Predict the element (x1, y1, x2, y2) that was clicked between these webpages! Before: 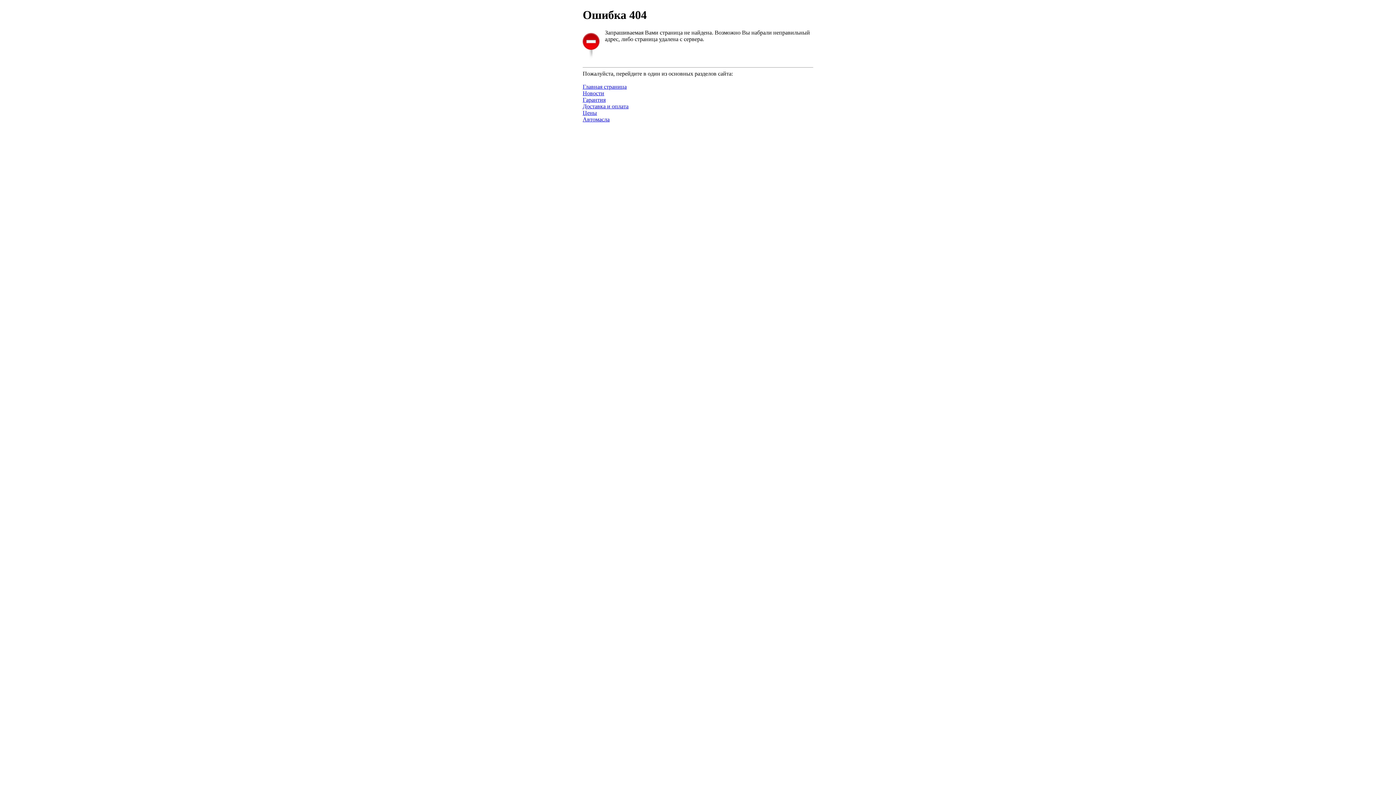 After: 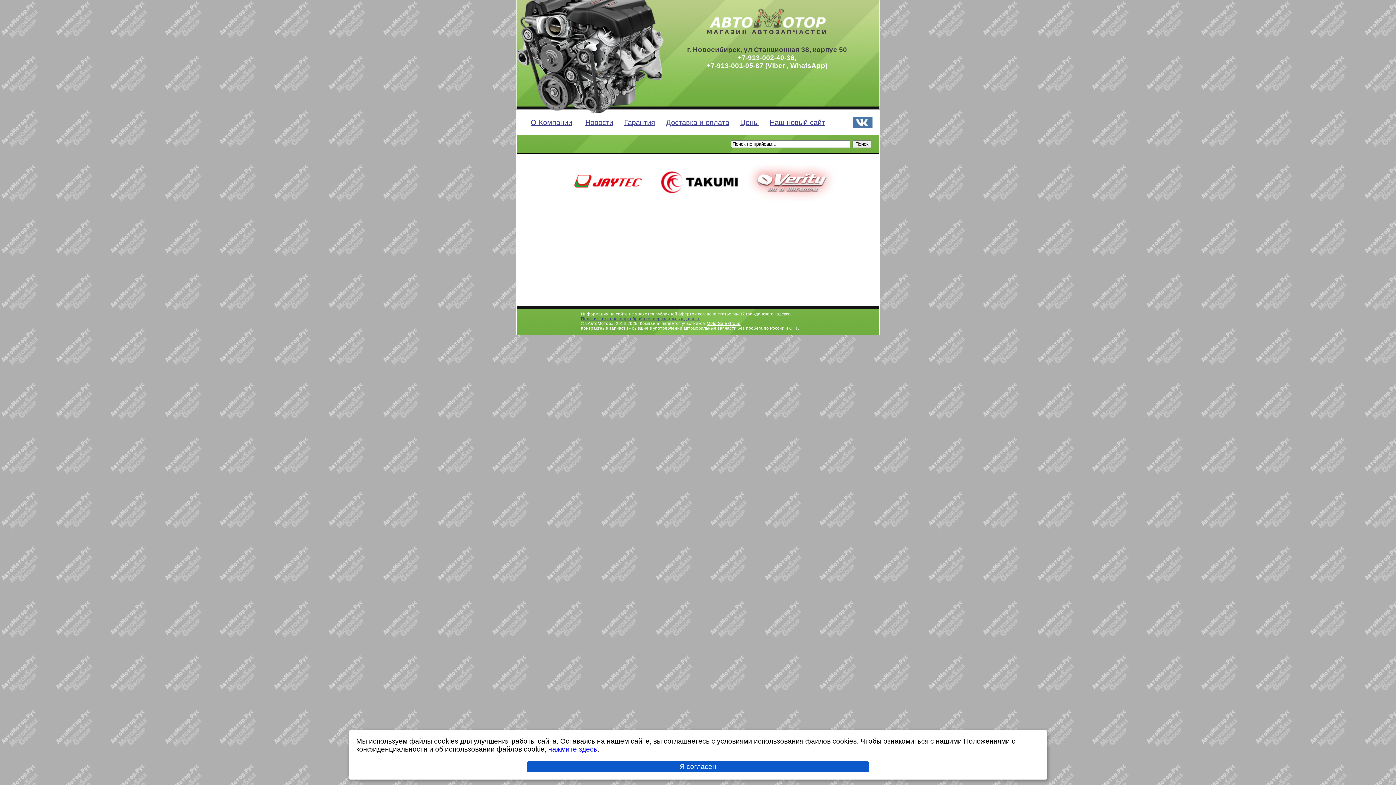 Action: label: Автомасла bbox: (582, 116, 609, 122)